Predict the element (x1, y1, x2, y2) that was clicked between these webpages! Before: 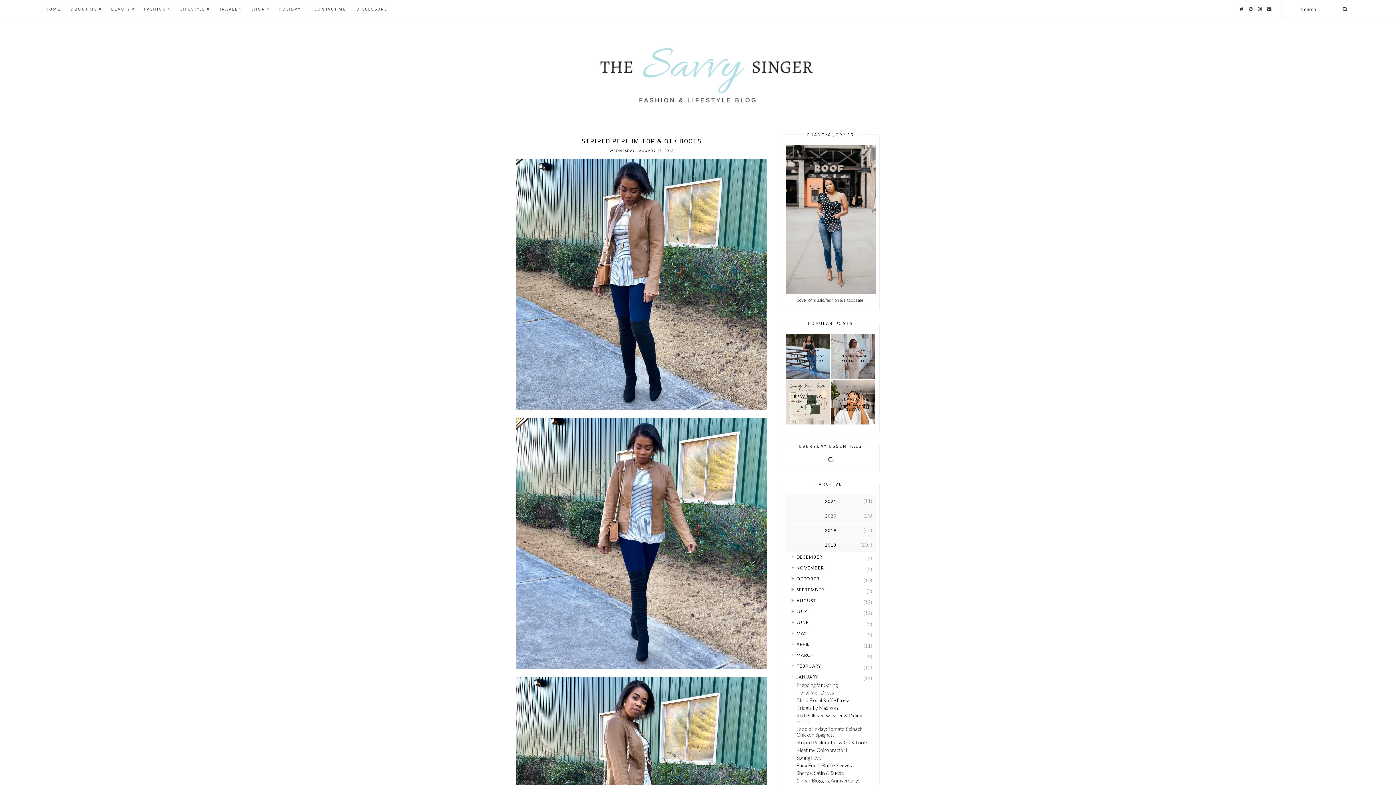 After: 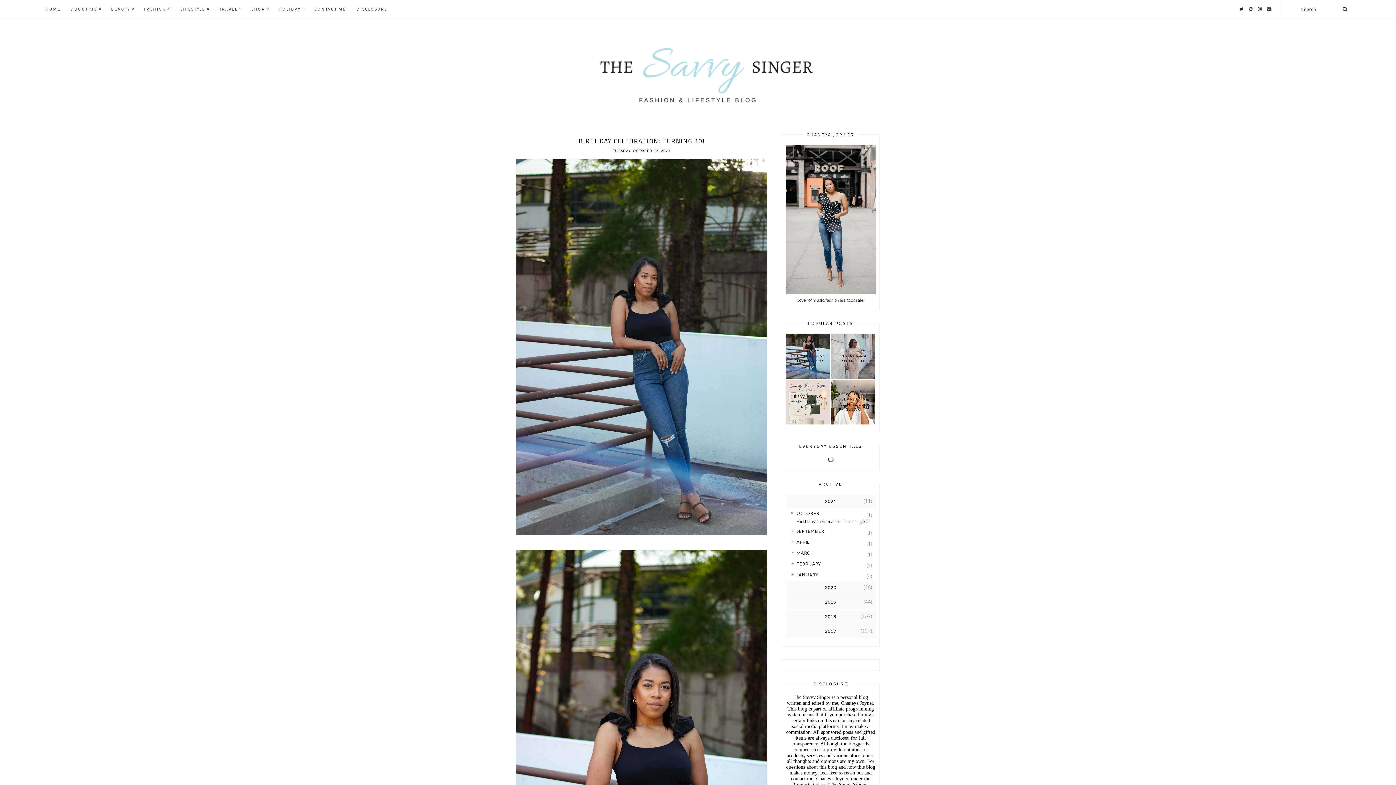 Action: bbox: (786, 334, 830, 378) label: BIRTHDAY CELEBRATION: TURNING 30!